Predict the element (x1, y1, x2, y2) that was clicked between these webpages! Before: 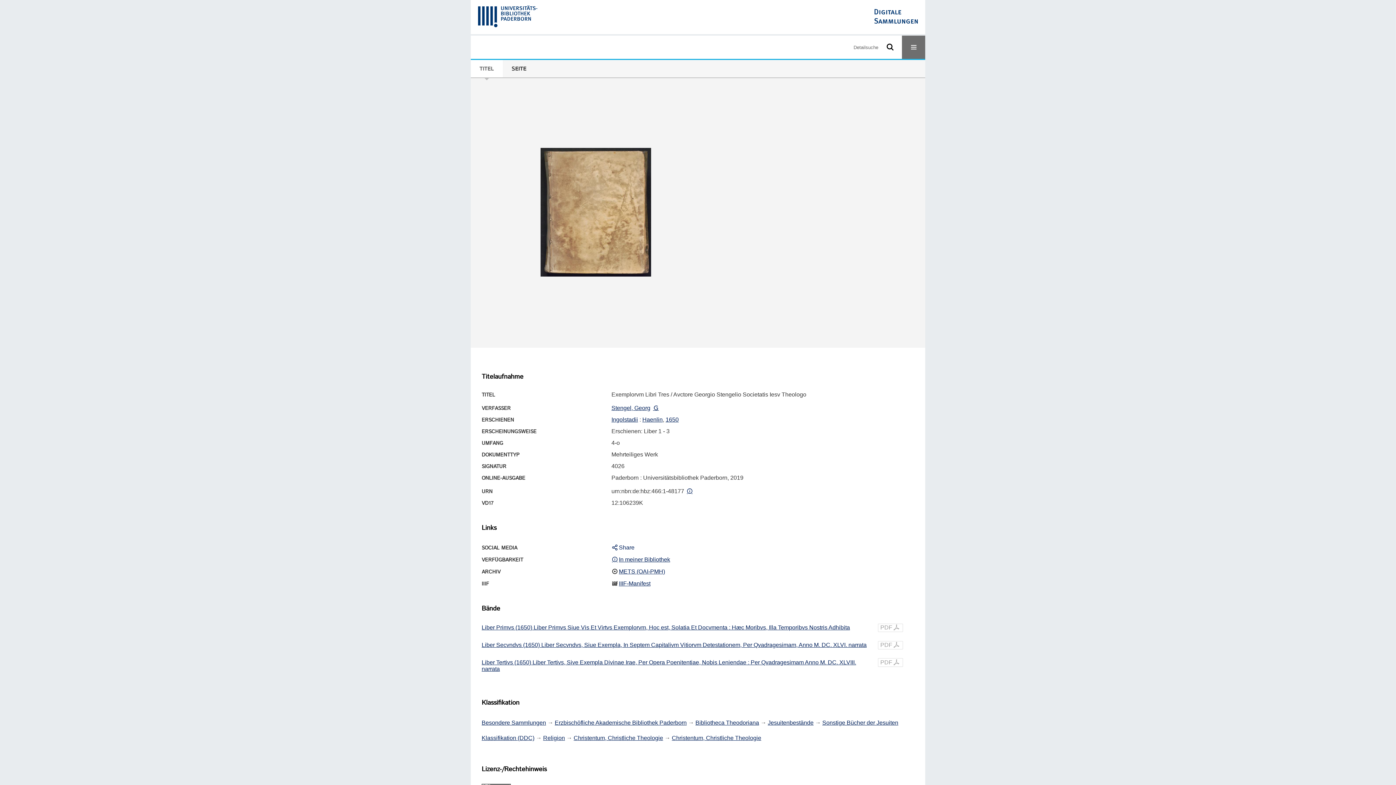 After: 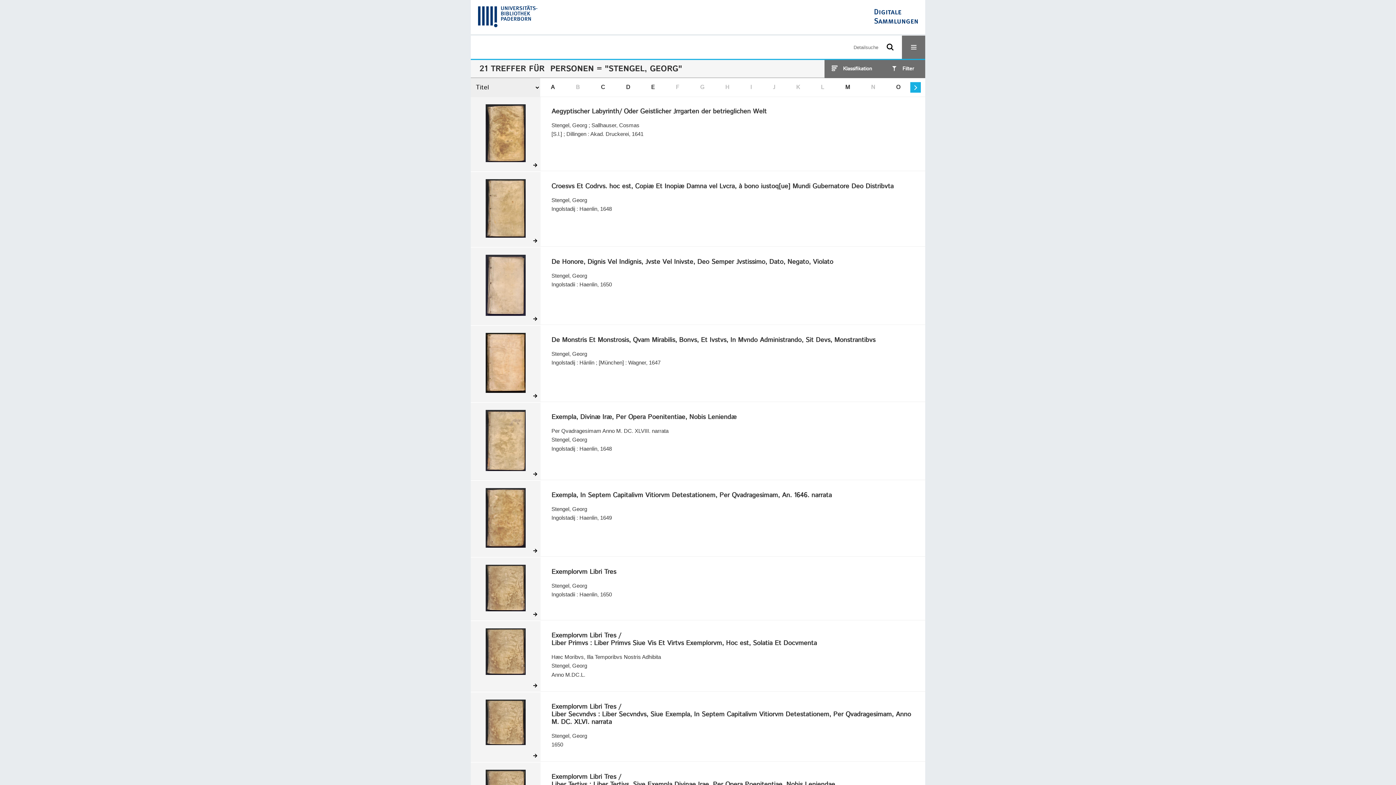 Action: label: Stengel, Georg bbox: (611, 405, 650, 411)